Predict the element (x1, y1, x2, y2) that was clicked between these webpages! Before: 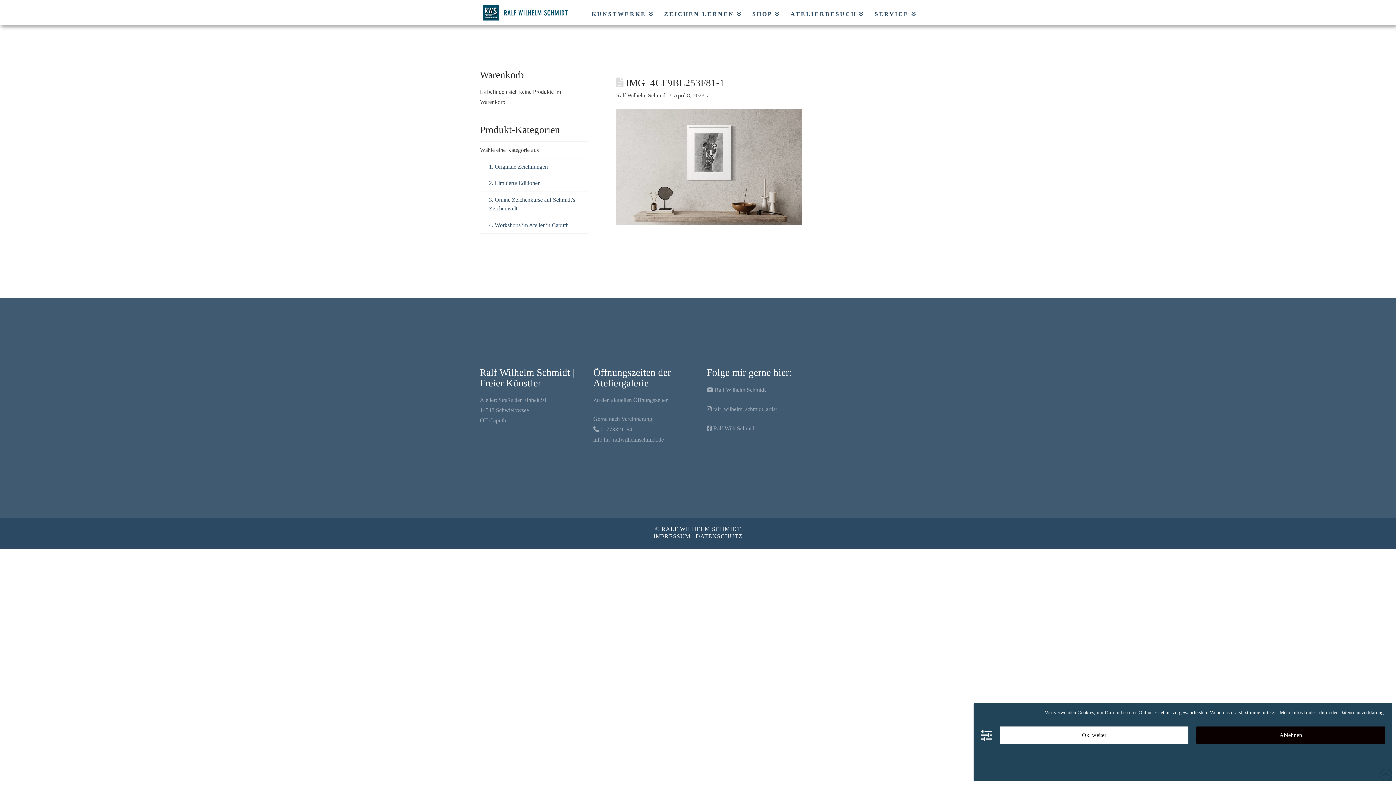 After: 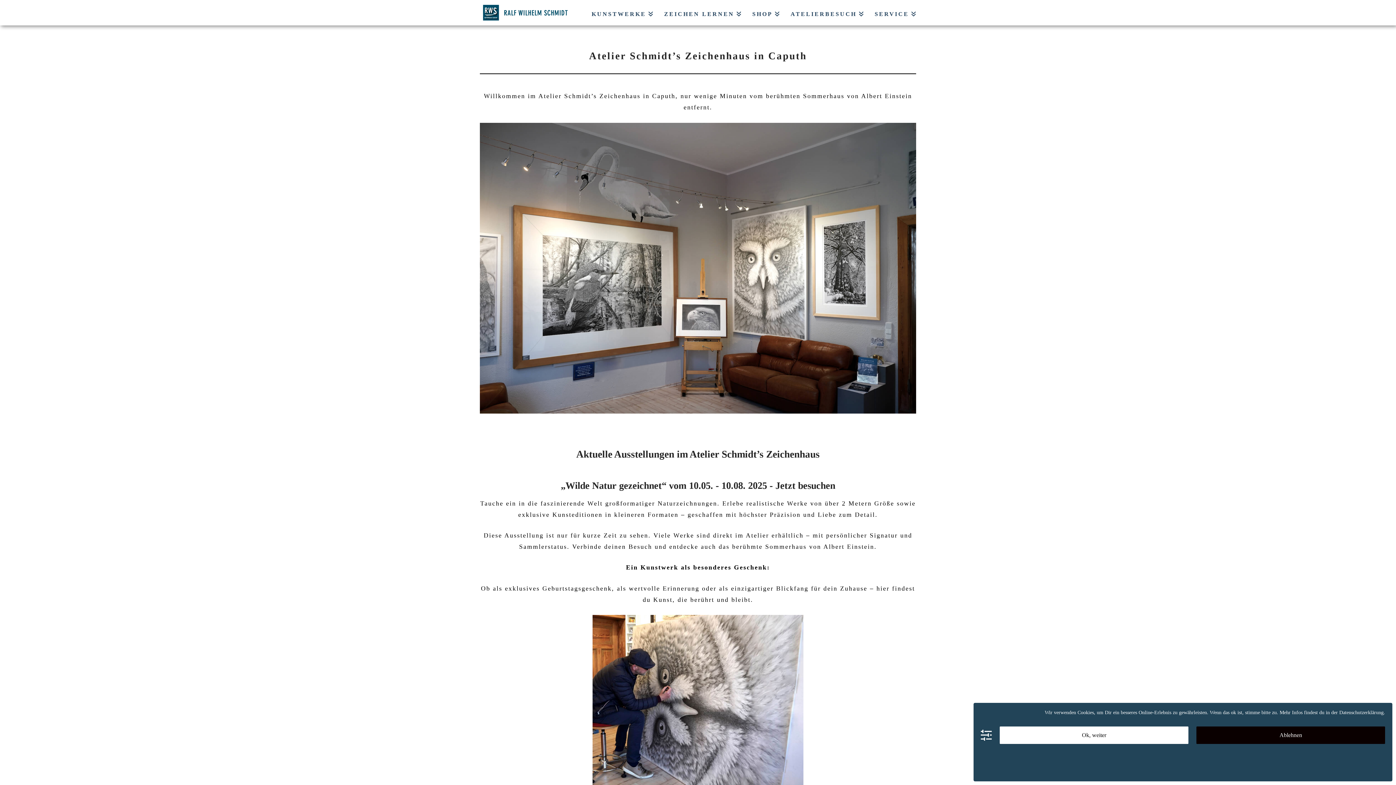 Action: bbox: (593, 397, 668, 403) label: Zu den aktuellen Öffnungszeiten